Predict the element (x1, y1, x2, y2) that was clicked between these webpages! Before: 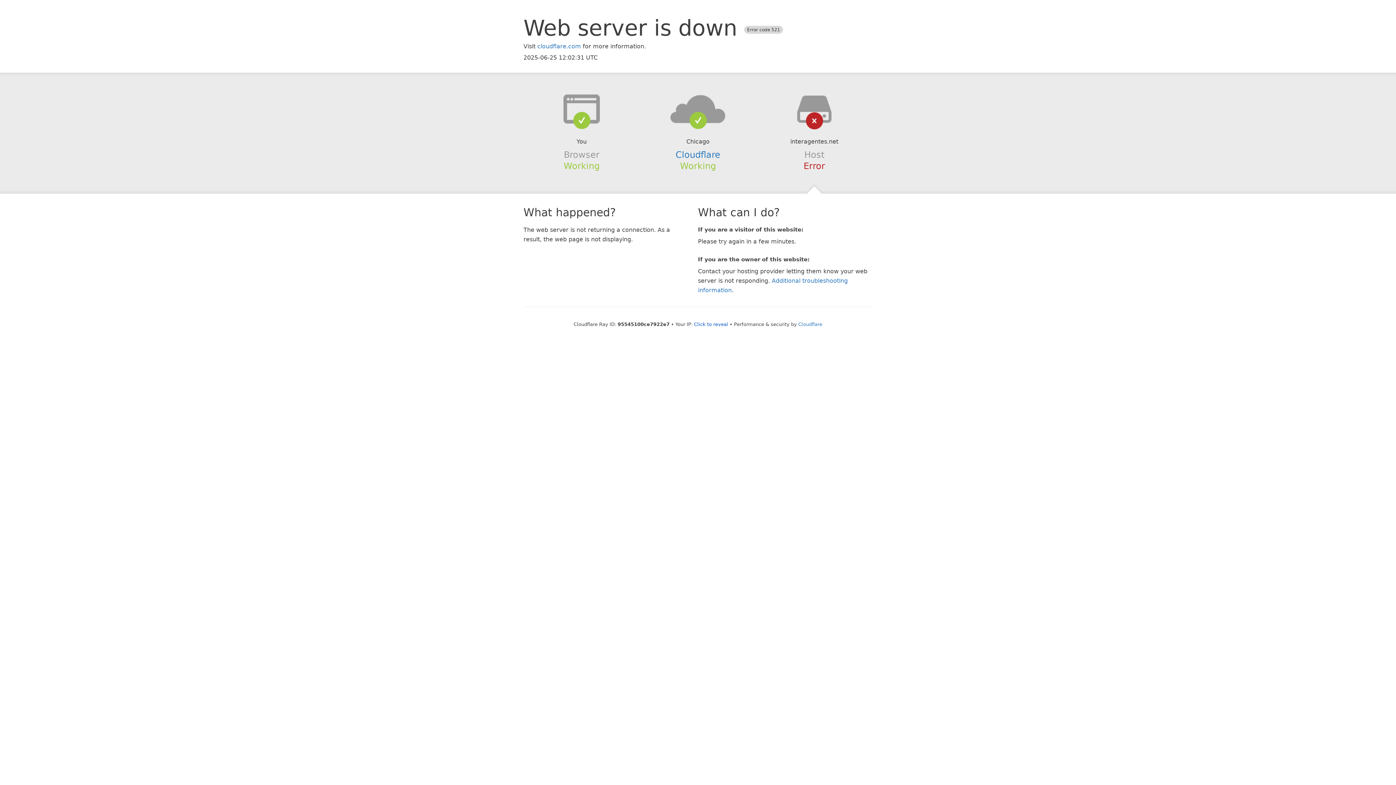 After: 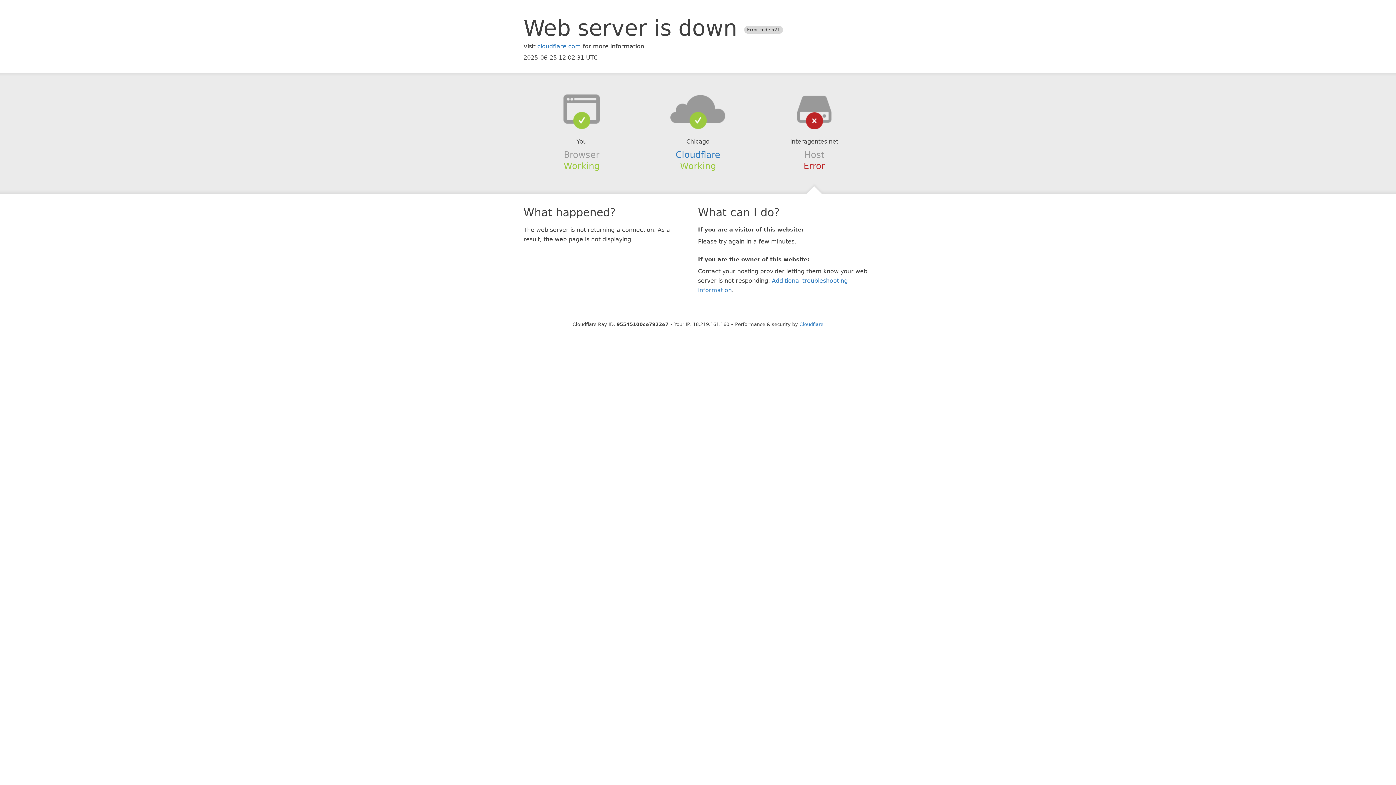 Action: bbox: (694, 321, 728, 327) label: Click to reveal